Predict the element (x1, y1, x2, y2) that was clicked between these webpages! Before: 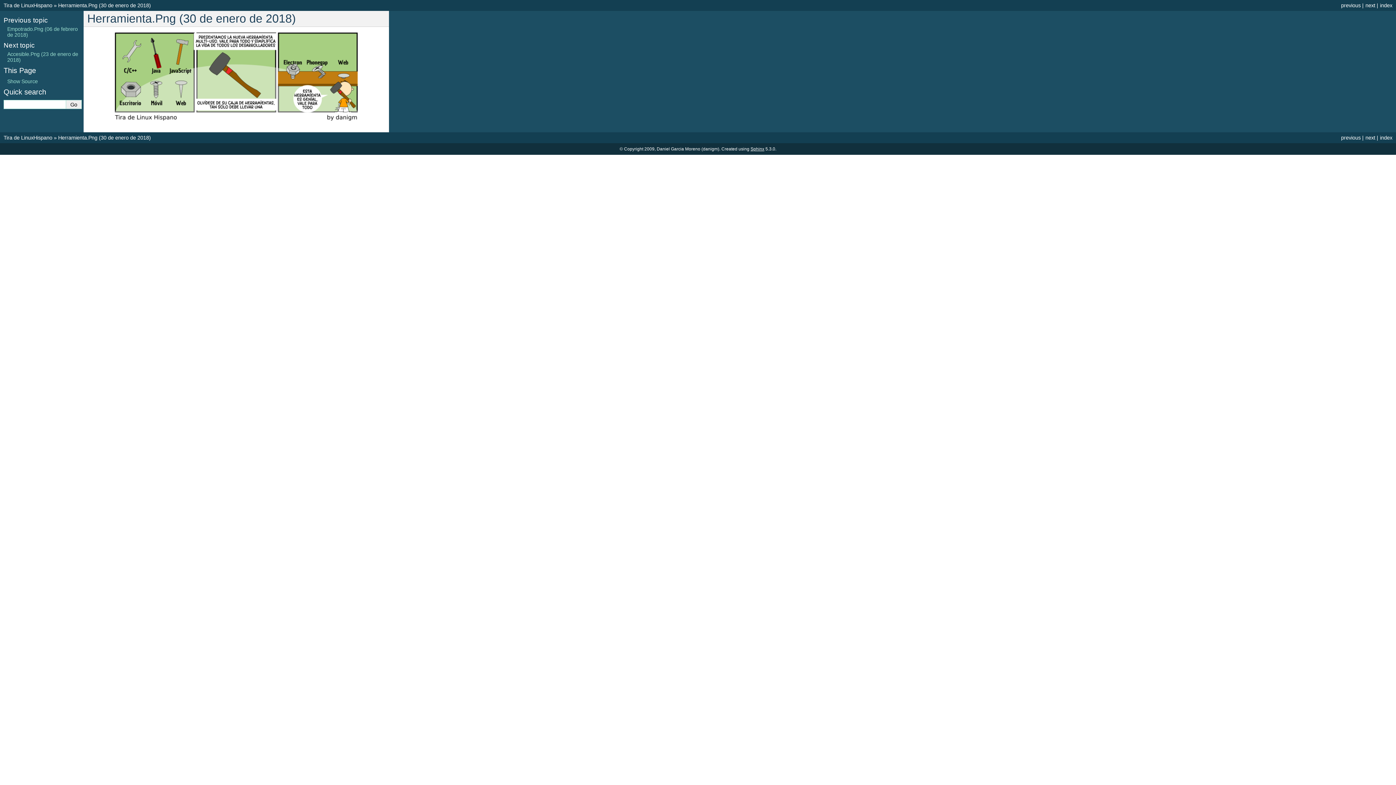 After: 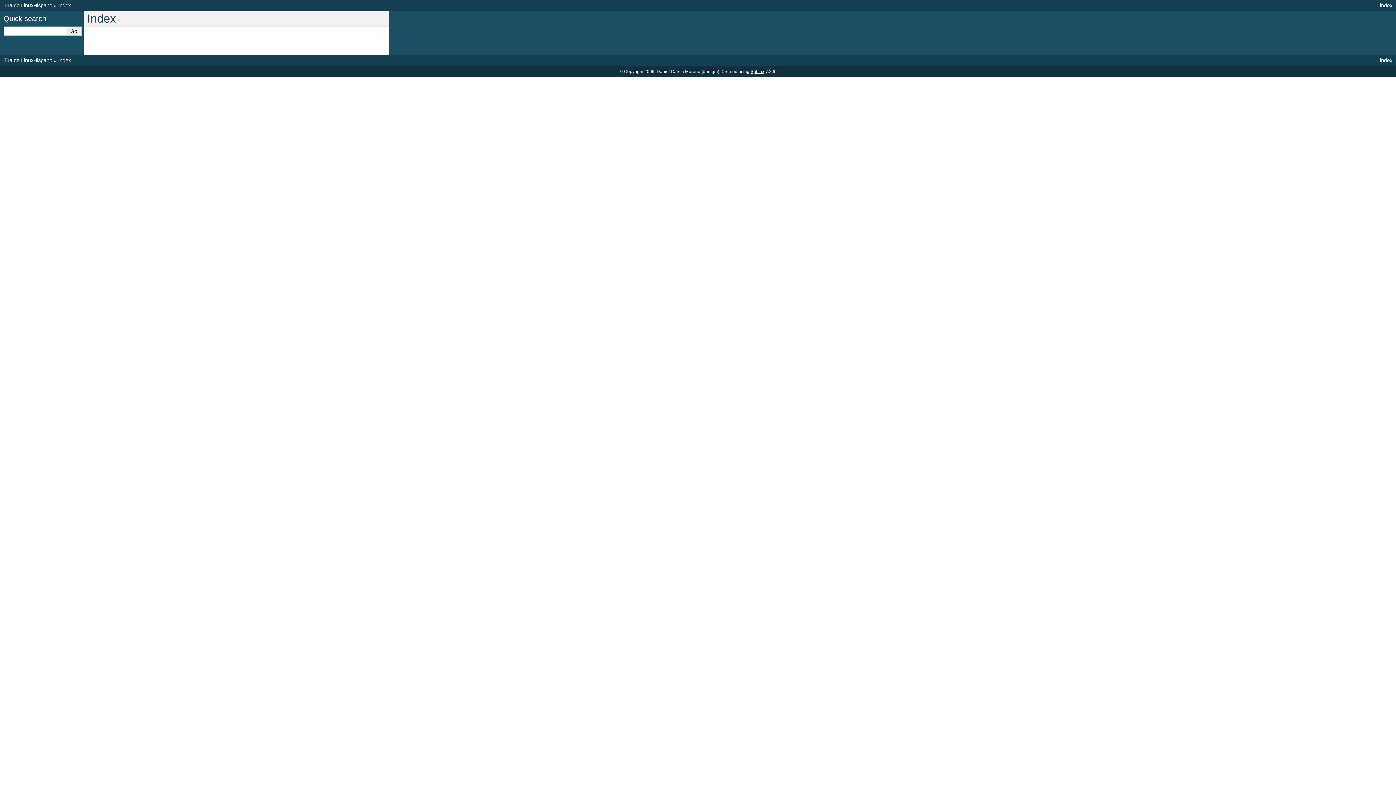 Action: bbox: (1380, 134, 1392, 140) label: index